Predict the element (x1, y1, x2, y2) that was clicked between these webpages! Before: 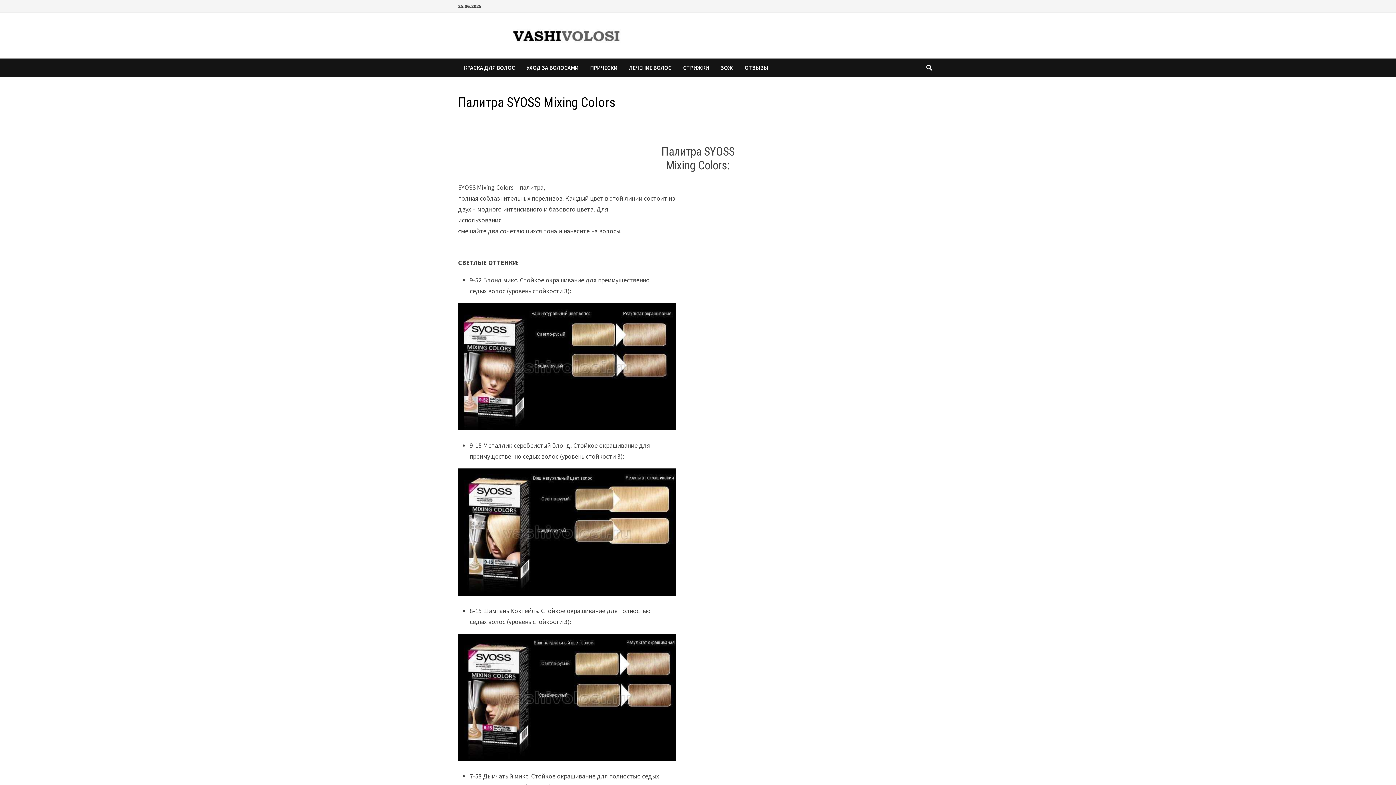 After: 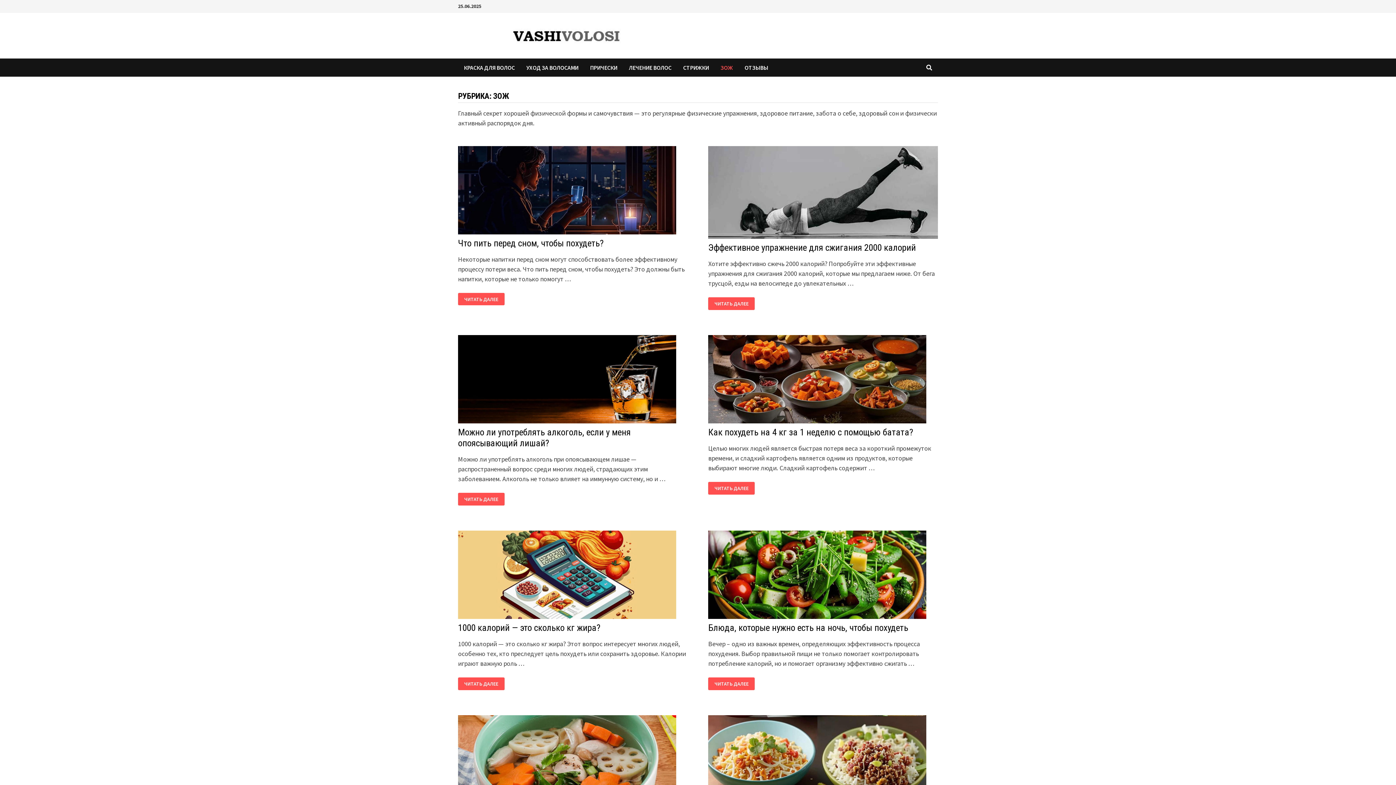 Action: label: ЗОЖ bbox: (714, 58, 738, 76)